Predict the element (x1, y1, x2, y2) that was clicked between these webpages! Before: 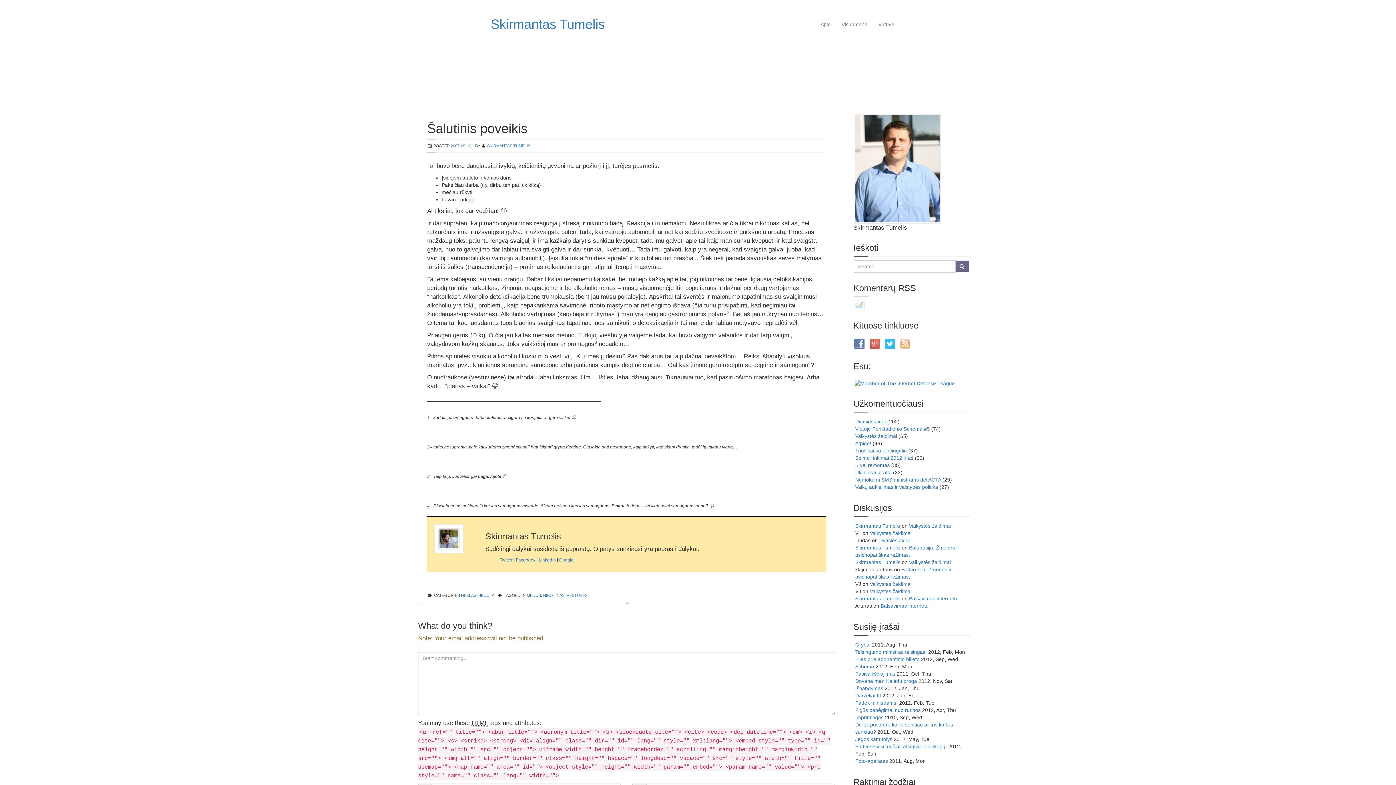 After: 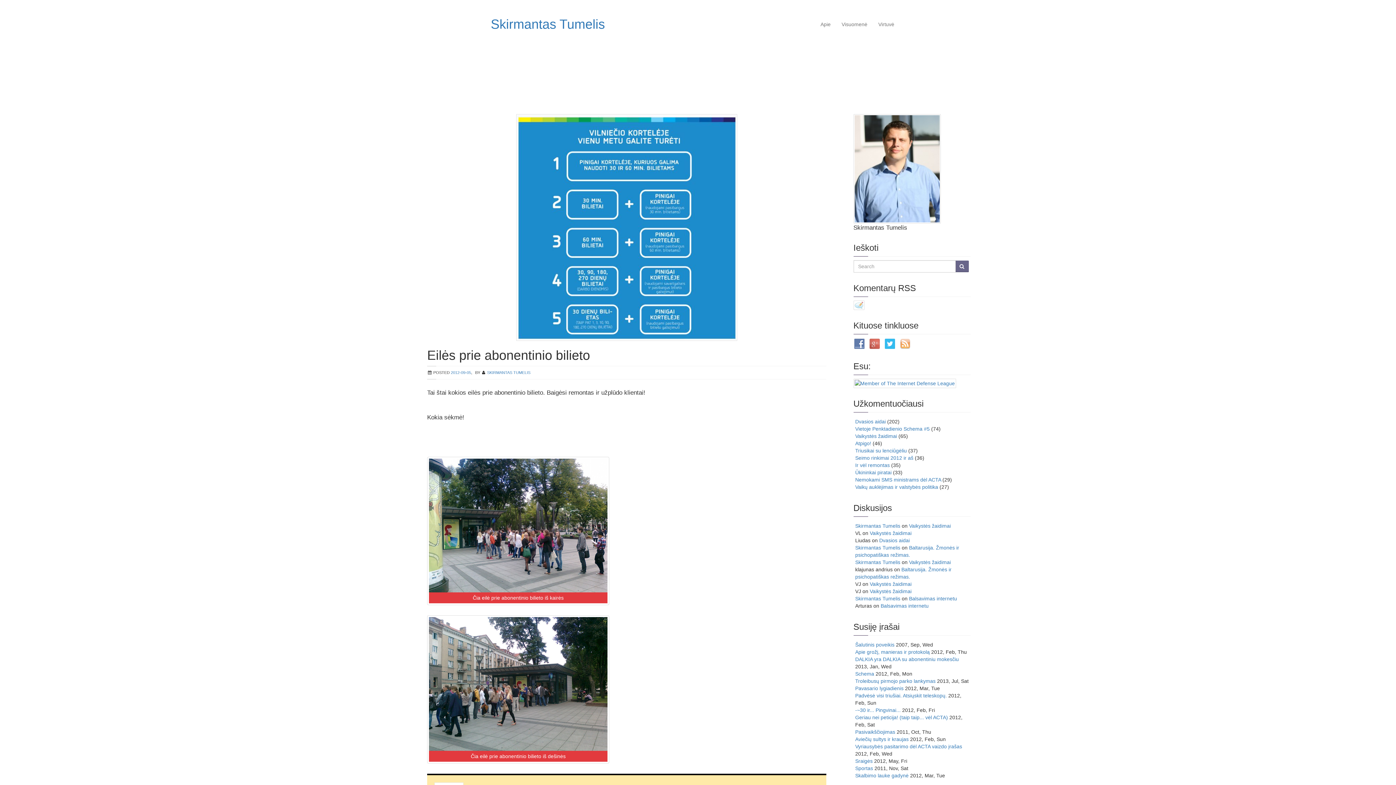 Action: label: Eilės prie abonentinio bilieto bbox: (855, 656, 919, 662)